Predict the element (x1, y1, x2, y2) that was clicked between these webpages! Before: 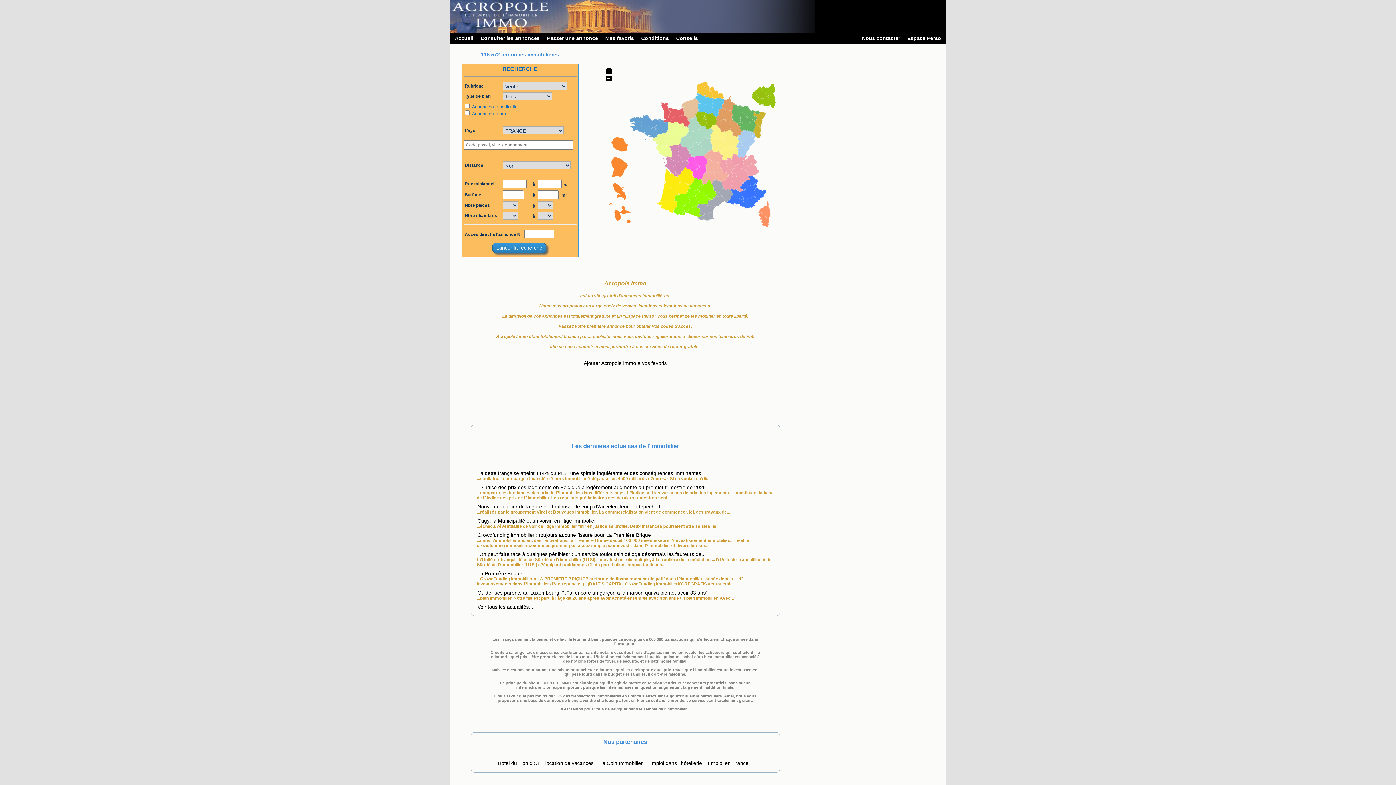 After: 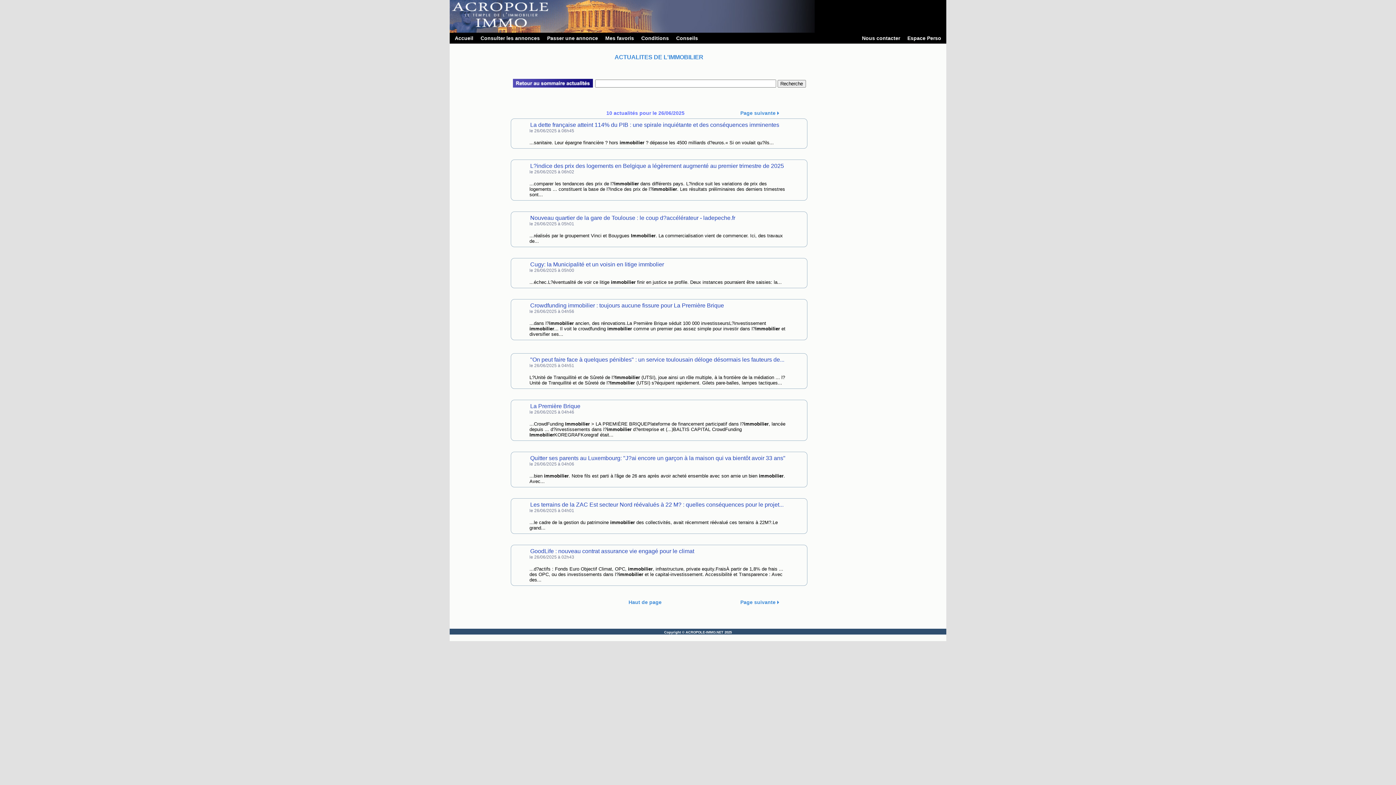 Action: bbox: (476, 589, 708, 596) label: Quitter ses parents au Luxembourg: "J?ai encore un garçon à la maison qui va bientôt avoir 33 ans"